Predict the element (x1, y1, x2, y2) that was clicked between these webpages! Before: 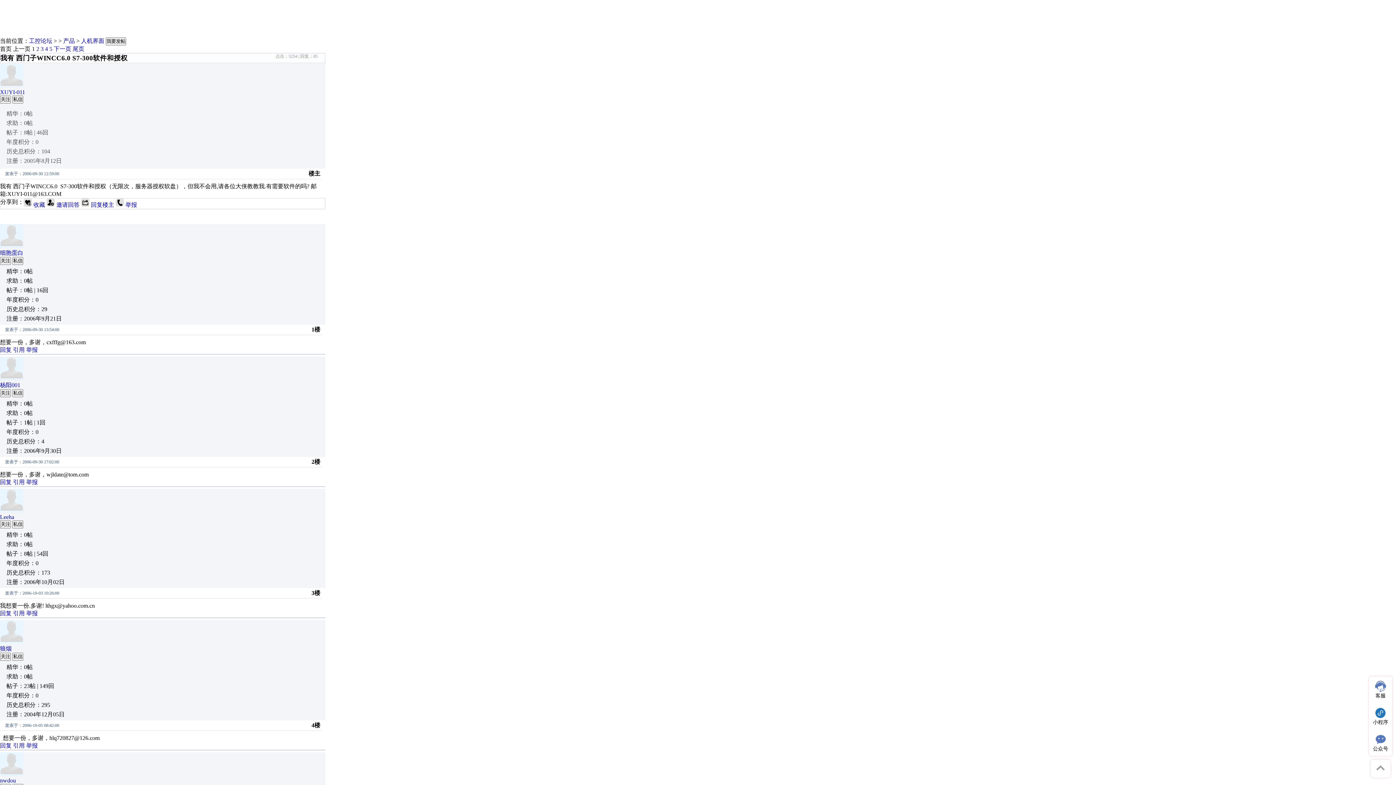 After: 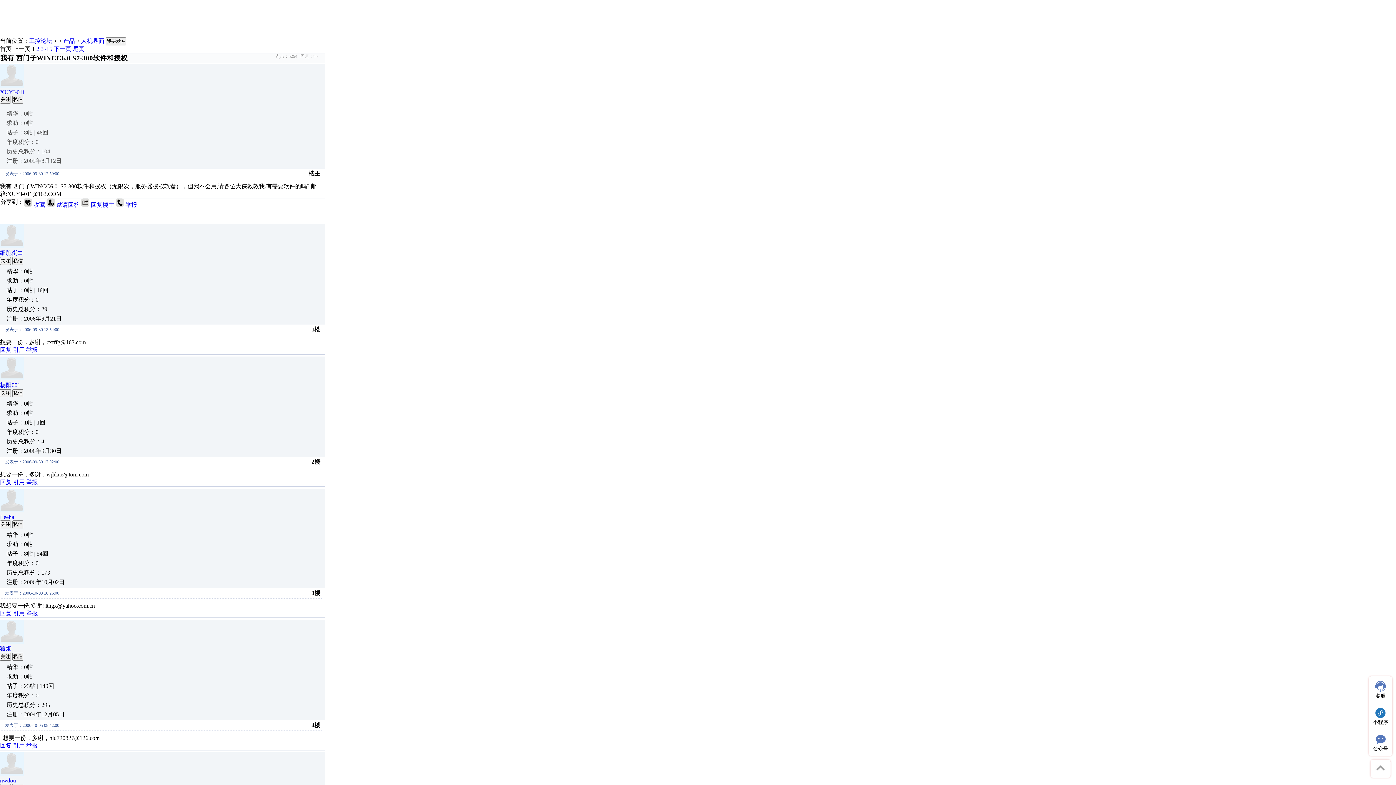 Action: label: 举报 bbox: (125, 201, 137, 208)